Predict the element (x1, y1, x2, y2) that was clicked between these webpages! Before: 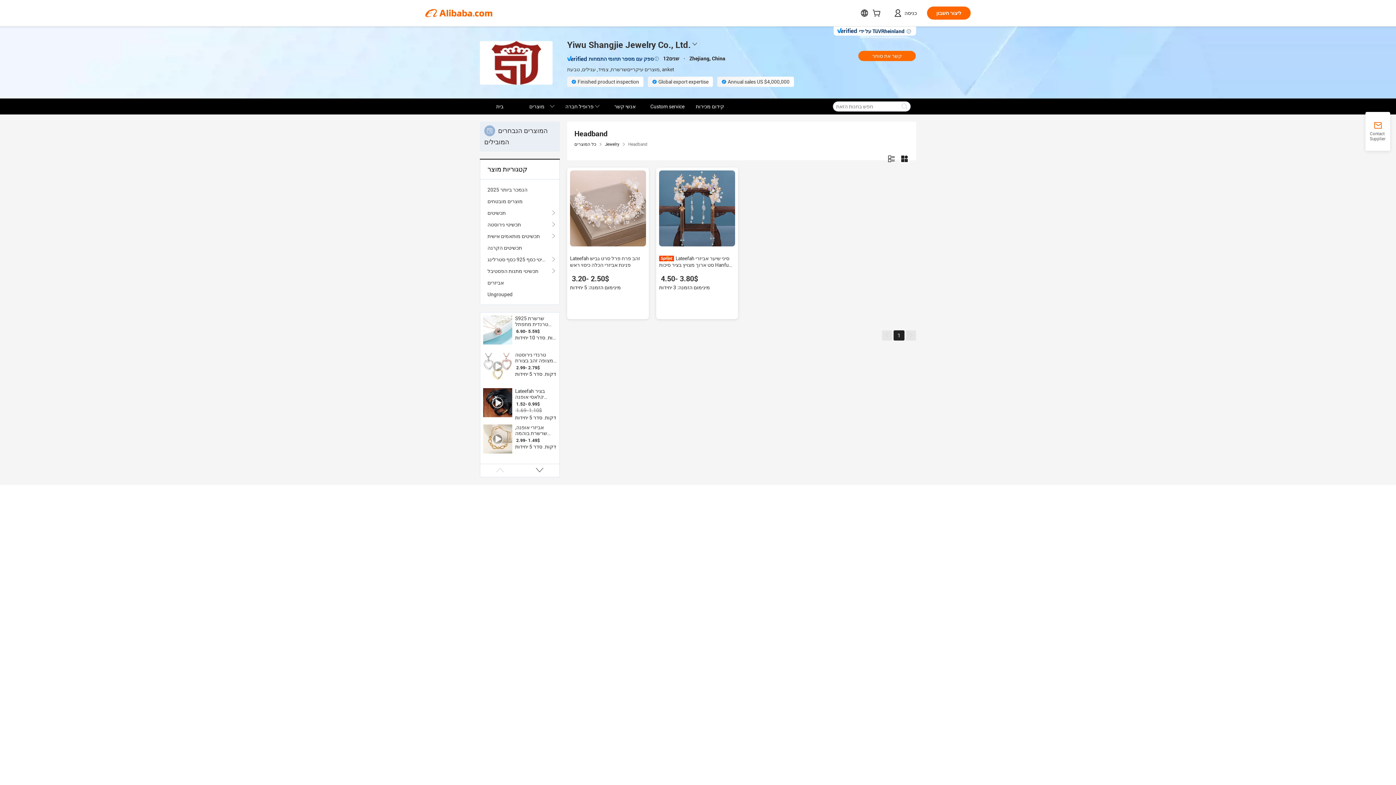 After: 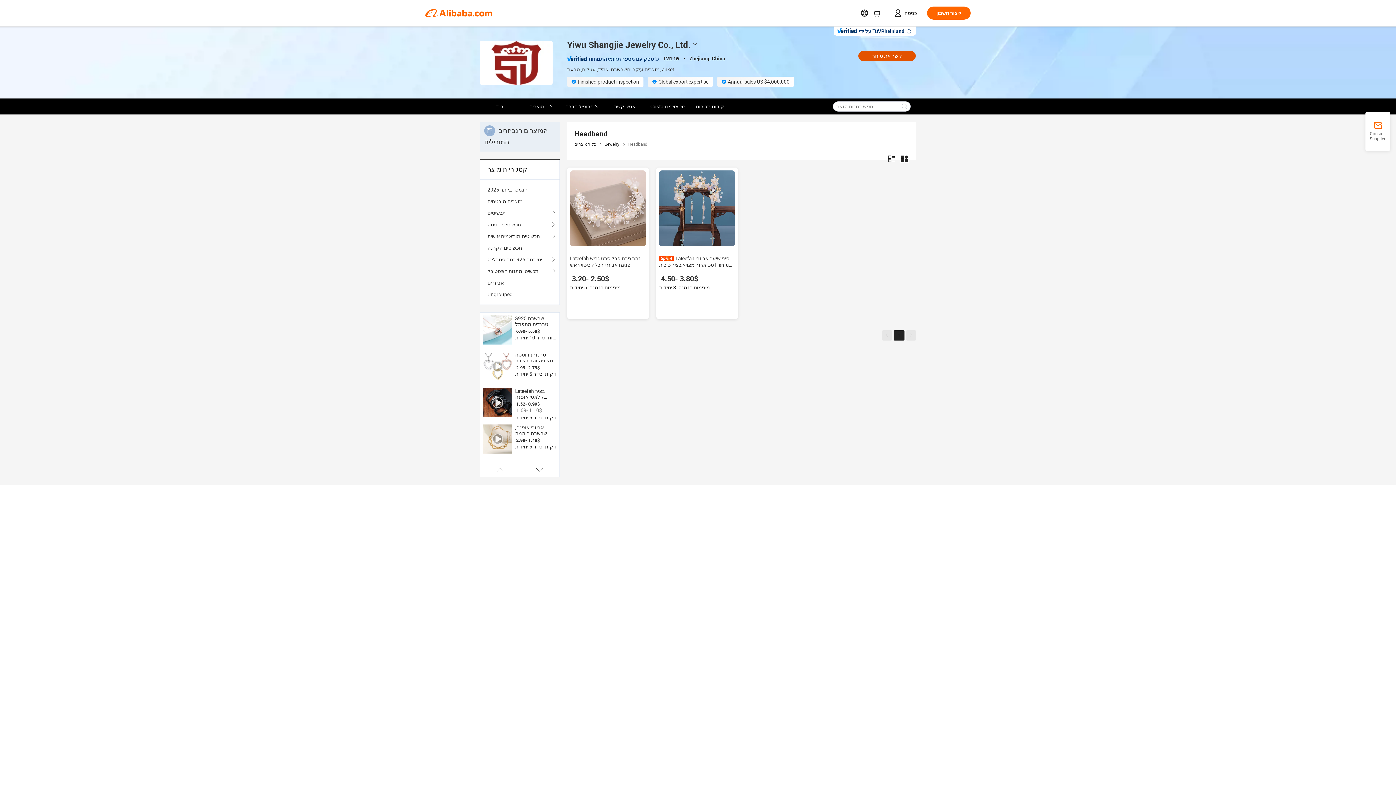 Action: label: קשר את סוחר bbox: (858, 50, 916, 61)